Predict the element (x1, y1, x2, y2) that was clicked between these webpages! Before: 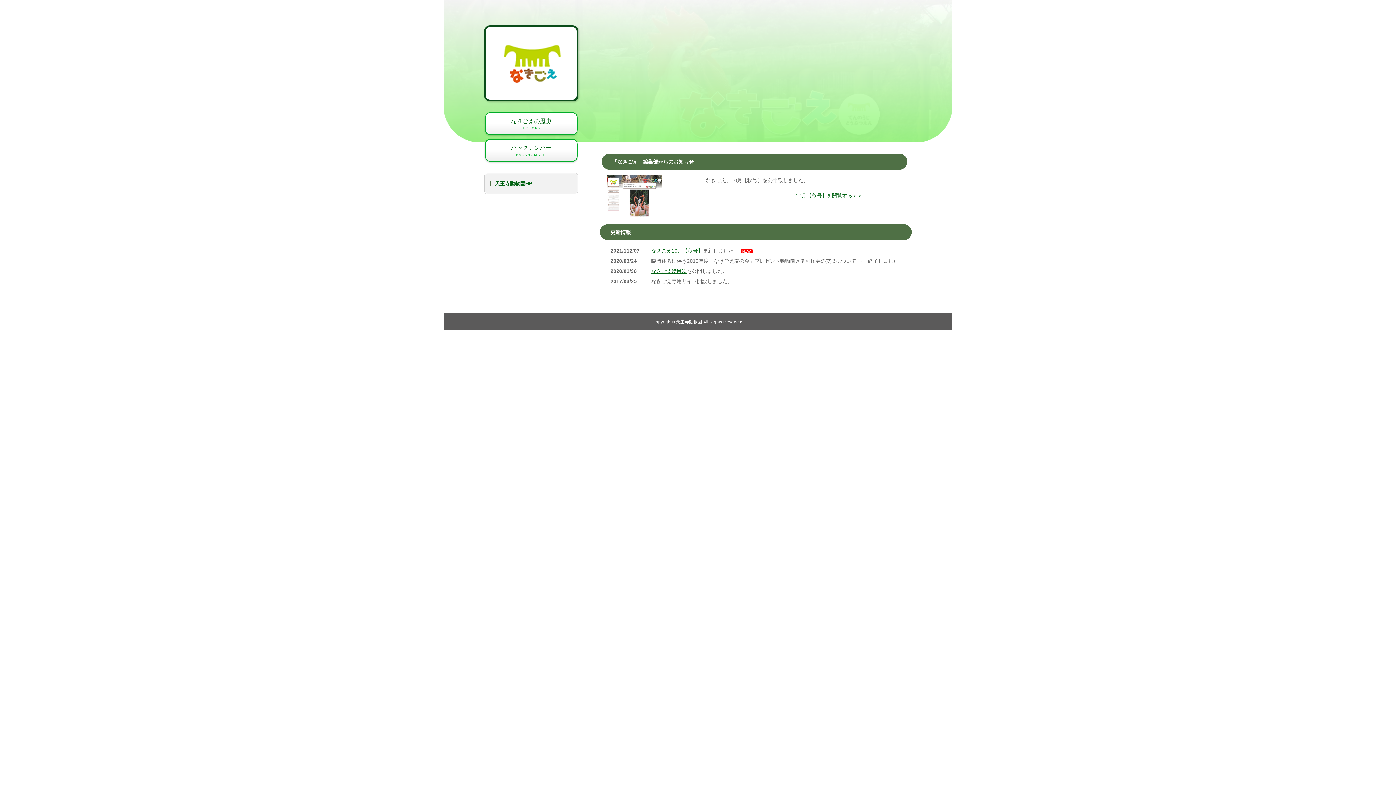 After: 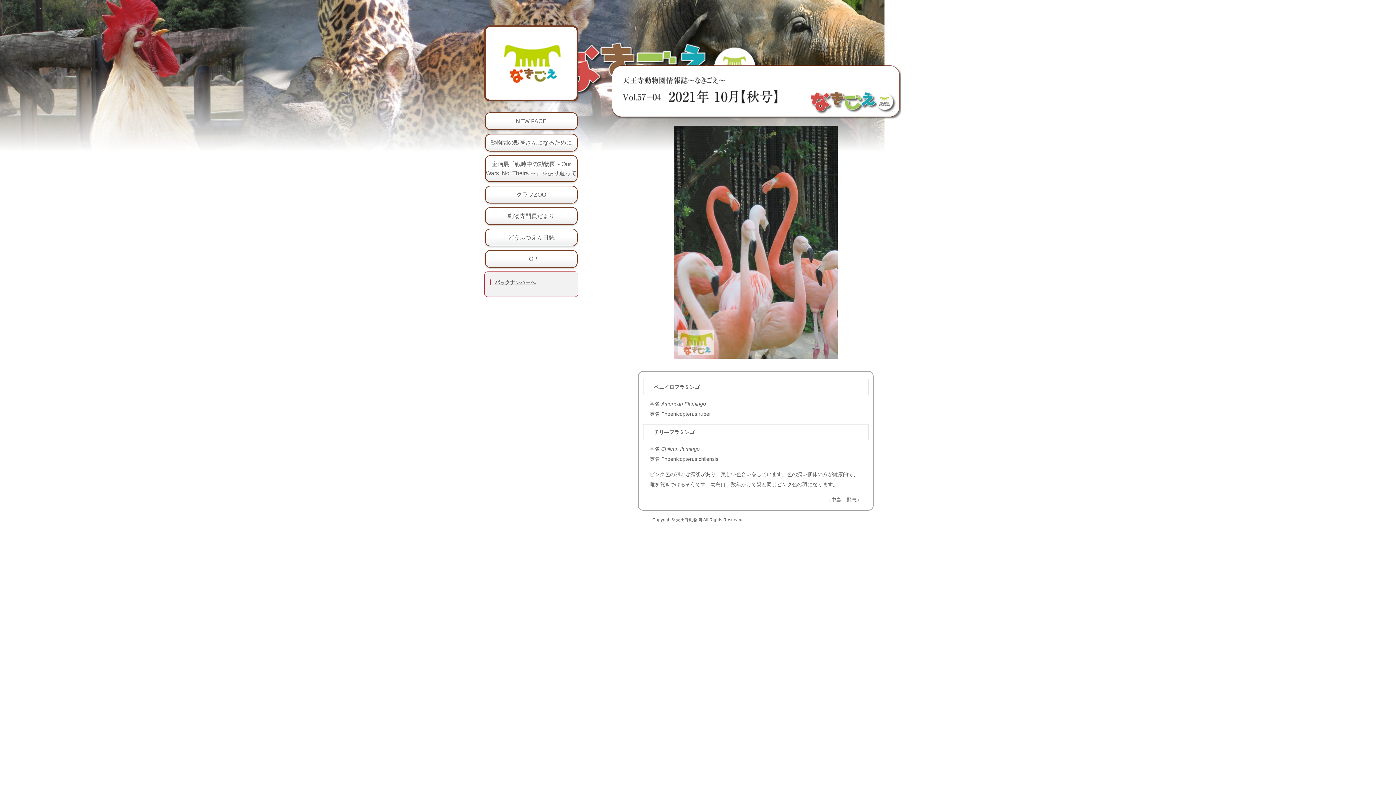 Action: bbox: (651, 248, 703, 253) label: なきごえ10月【秋号】